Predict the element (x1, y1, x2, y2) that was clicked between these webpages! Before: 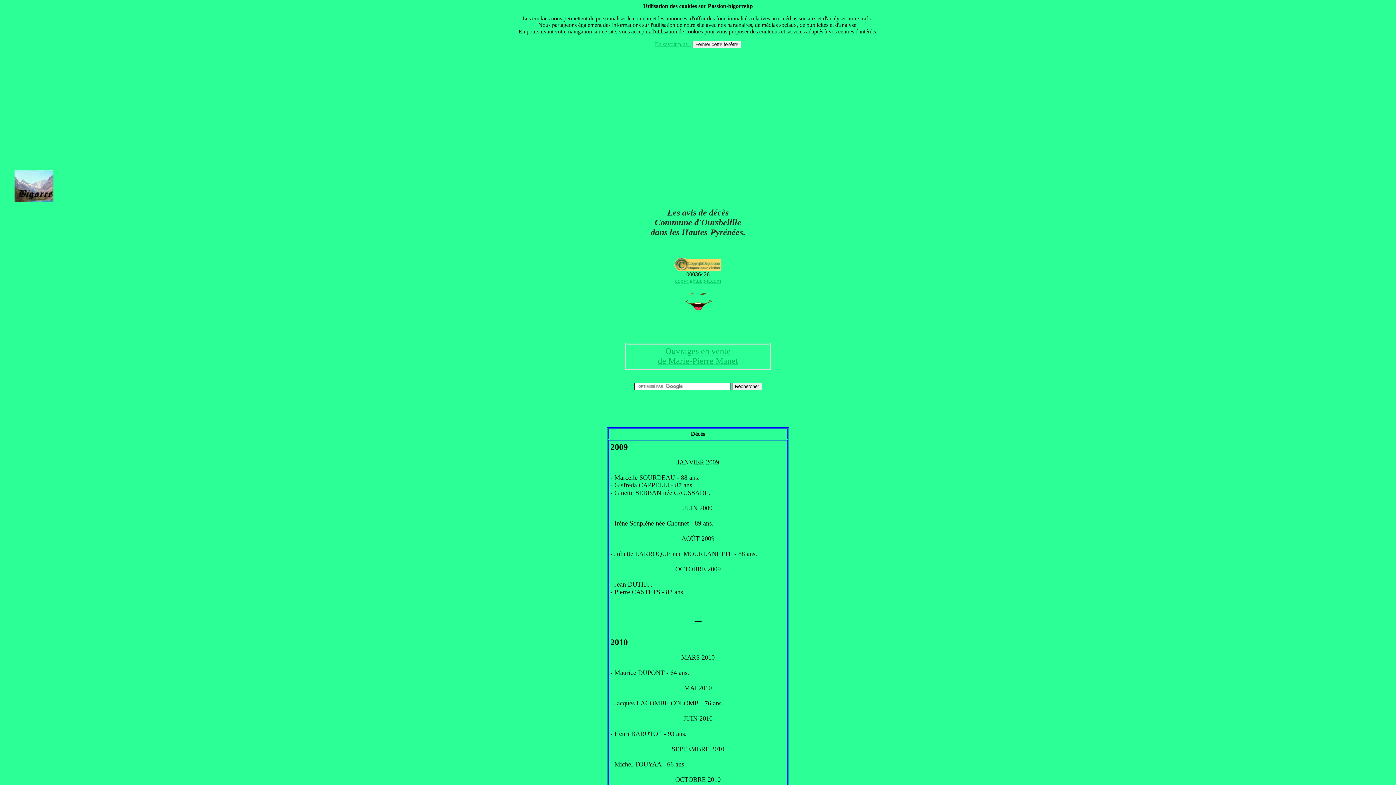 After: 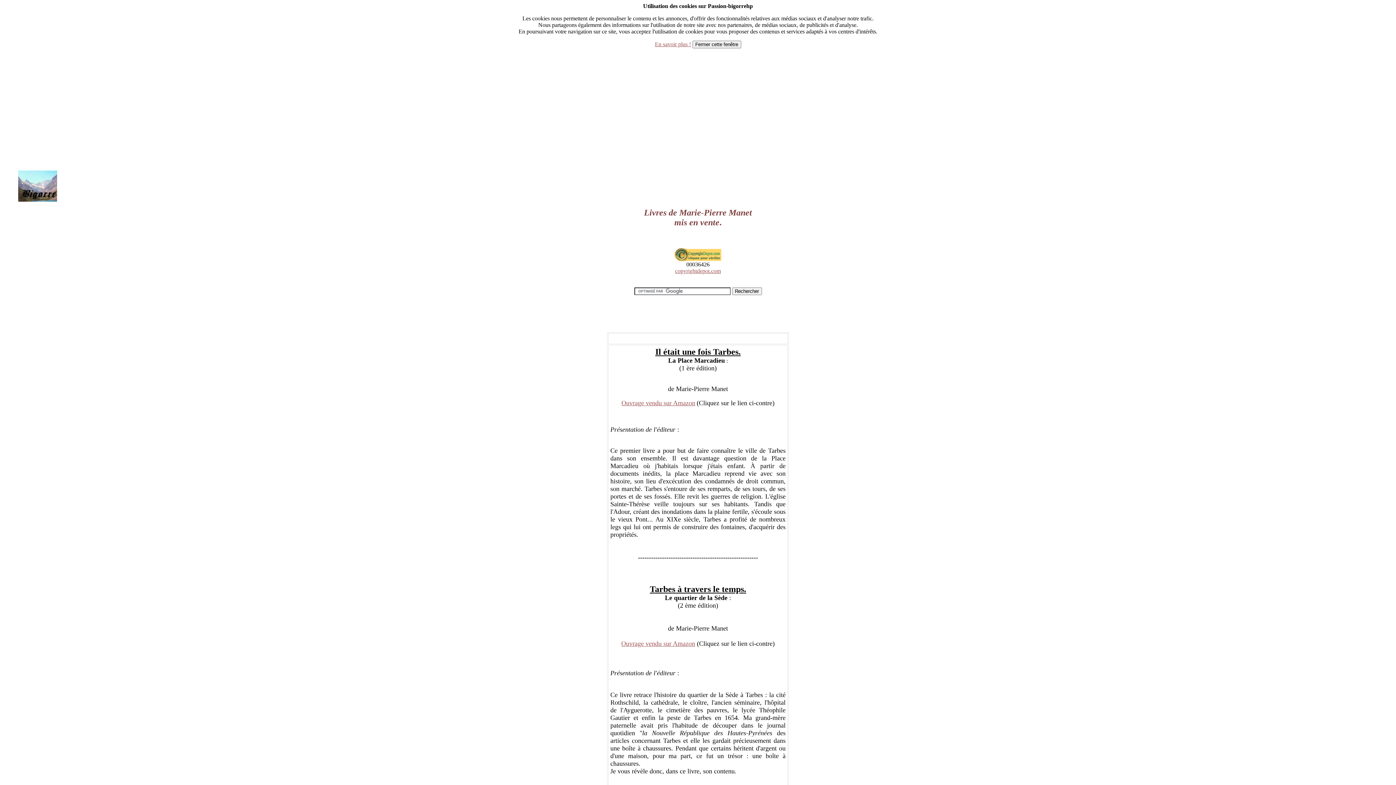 Action: bbox: (658, 346, 738, 365) label: Ouvrages en vente
de Marie-Pierre Manet